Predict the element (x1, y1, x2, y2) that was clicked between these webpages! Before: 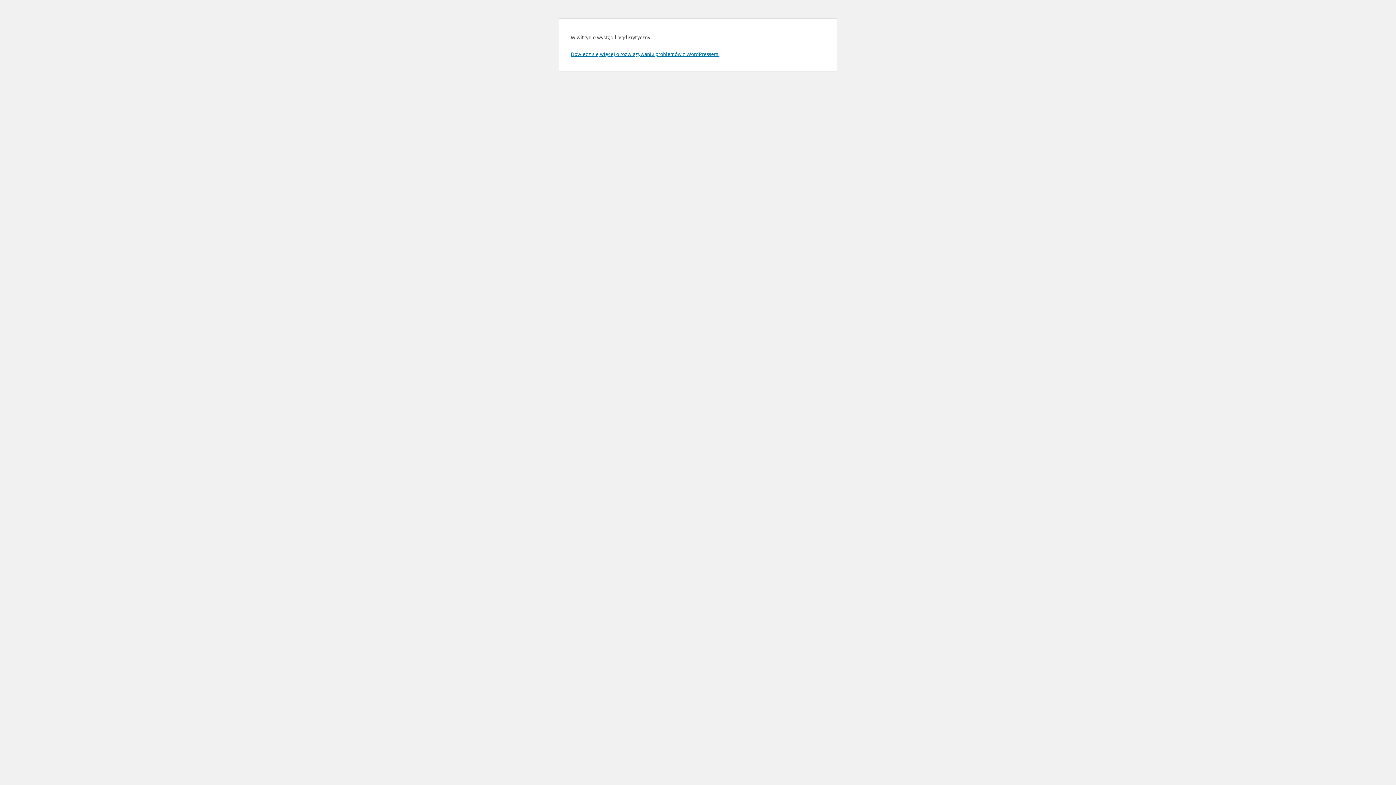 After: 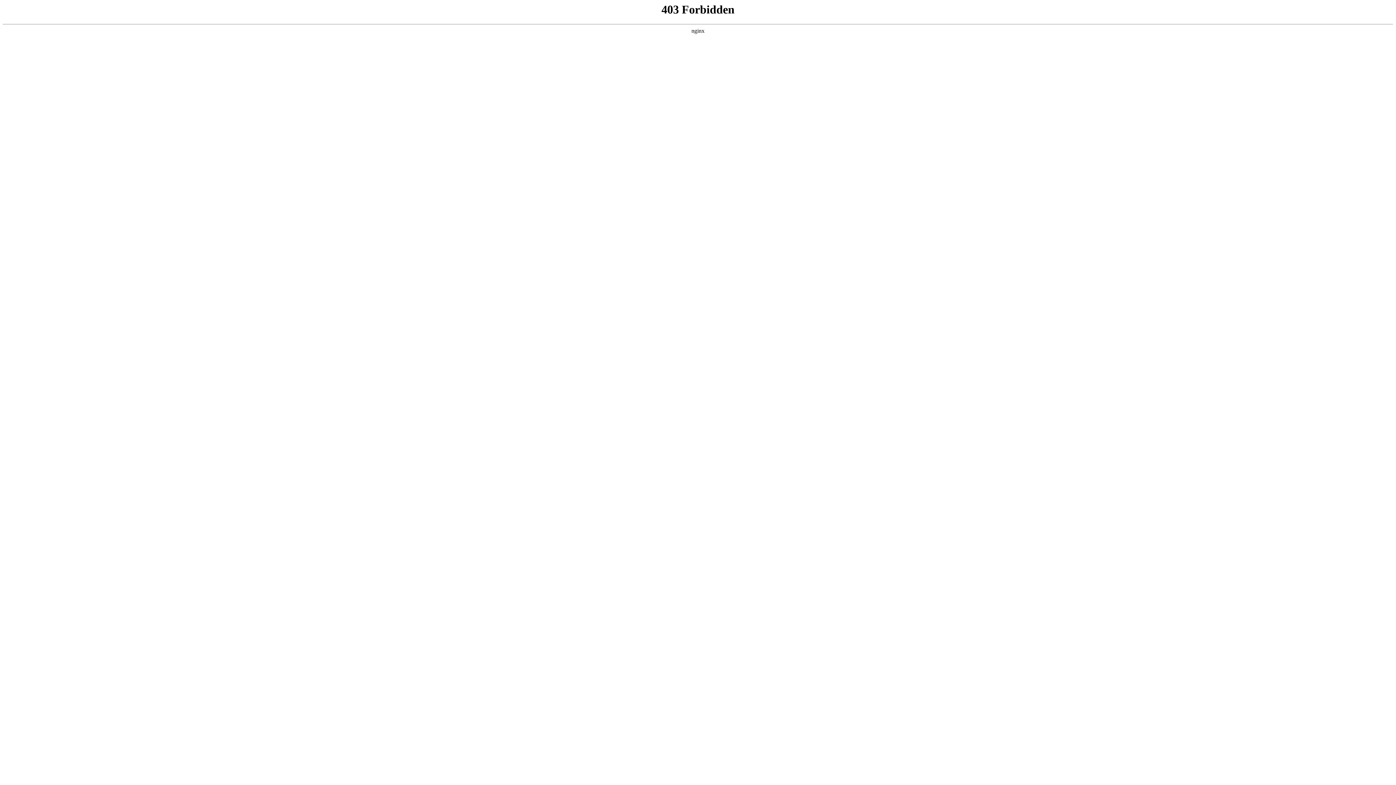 Action: label: Dowiedz się więcej o rozwiązywaniu problemów z WordPressem. bbox: (570, 50, 719, 57)